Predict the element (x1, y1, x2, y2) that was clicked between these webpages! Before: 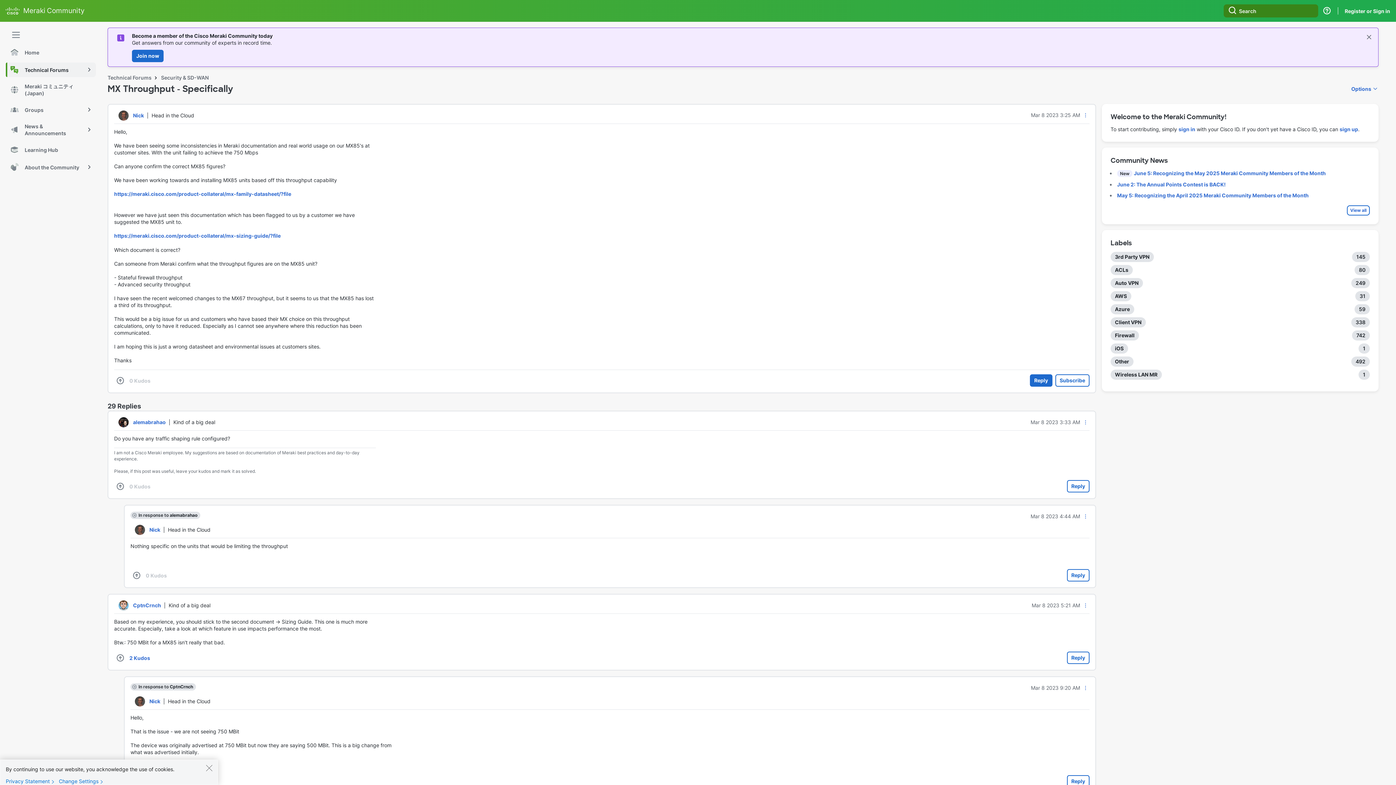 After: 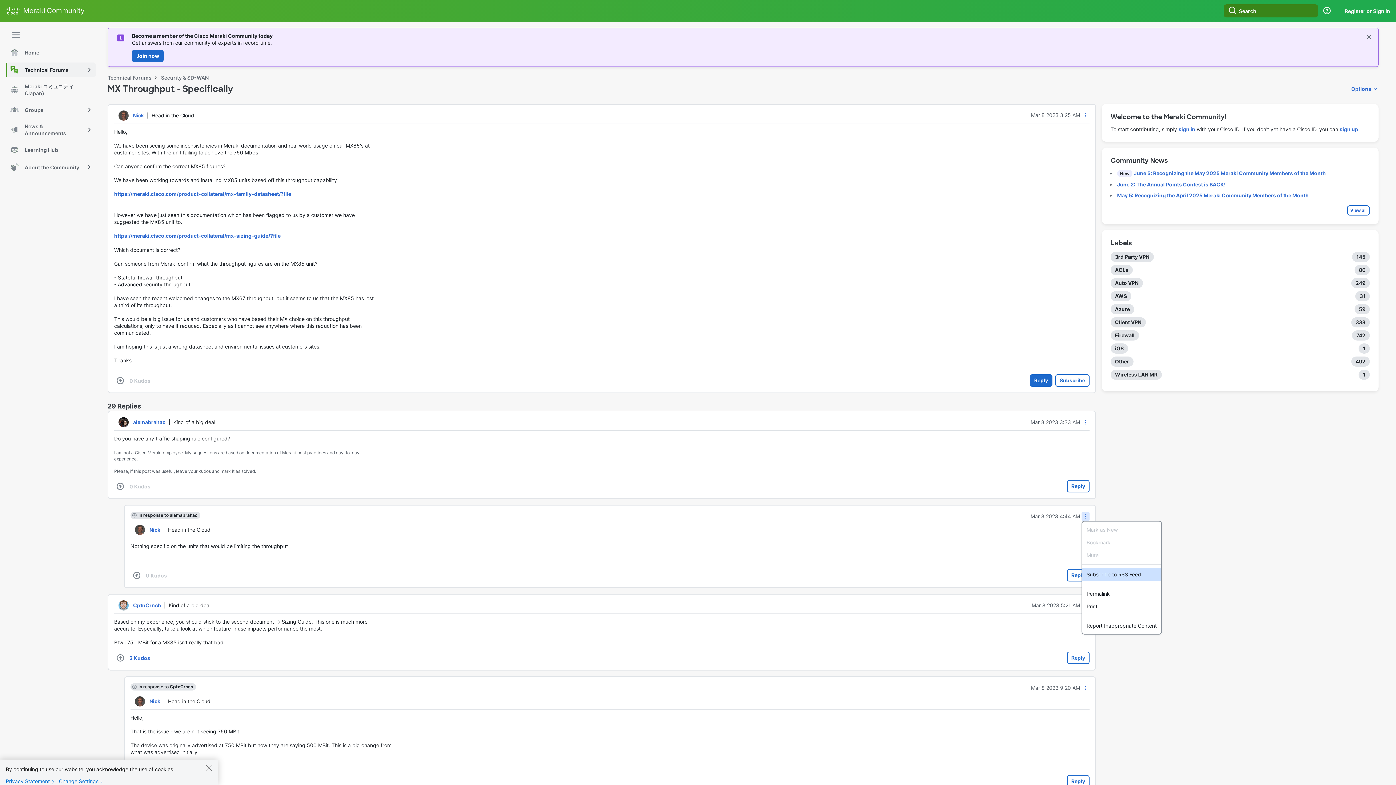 Action: bbox: (1081, 511, 1089, 521) label: Show comment option menu